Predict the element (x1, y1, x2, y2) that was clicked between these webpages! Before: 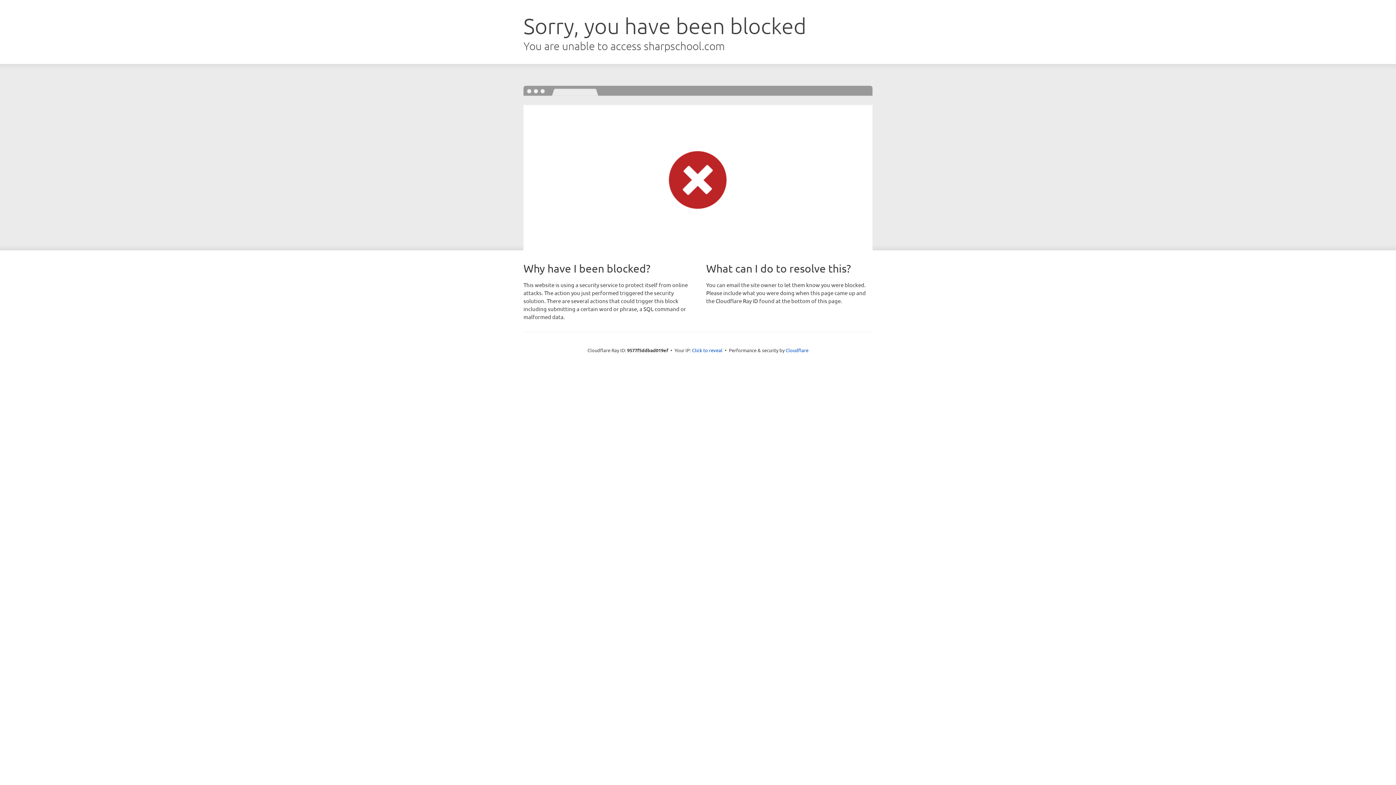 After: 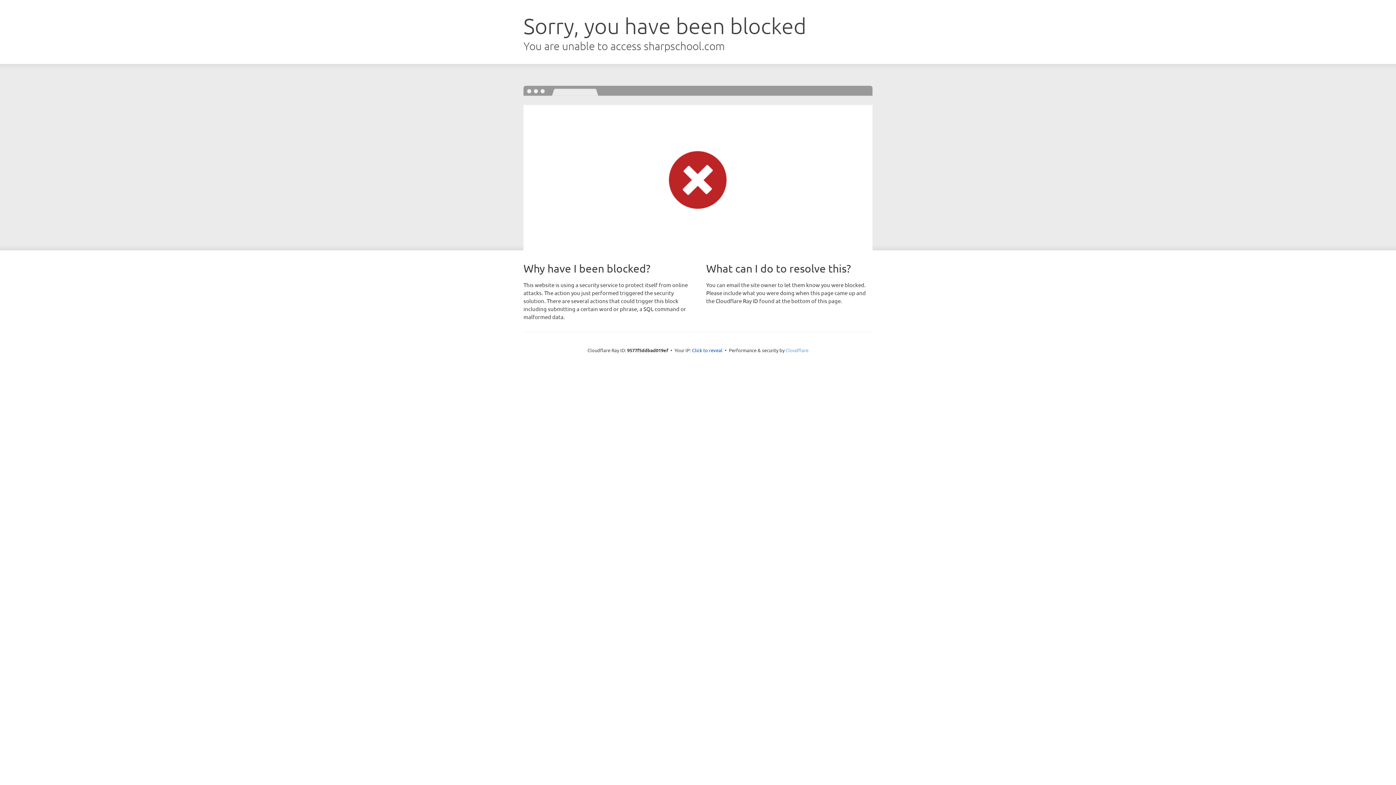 Action: label: Cloudflare bbox: (785, 347, 808, 353)